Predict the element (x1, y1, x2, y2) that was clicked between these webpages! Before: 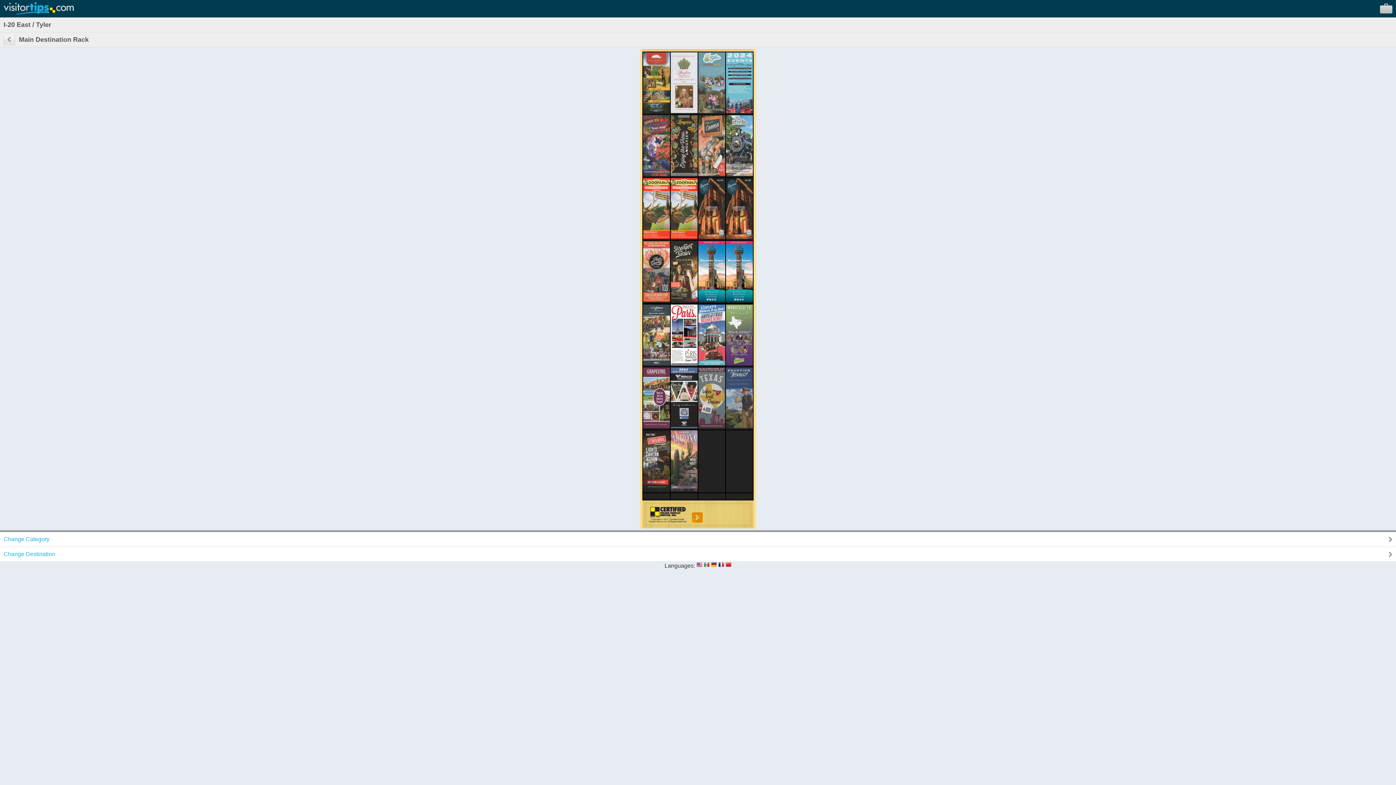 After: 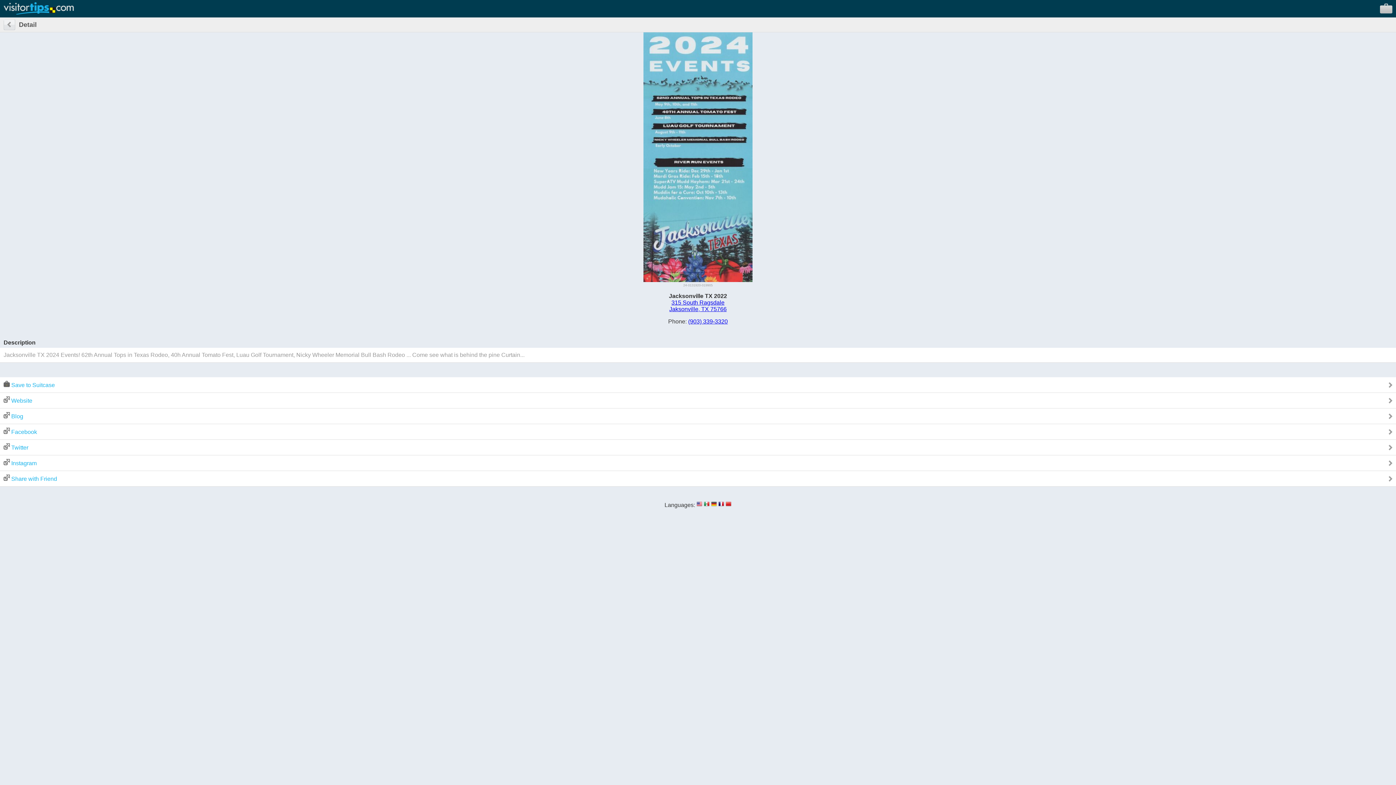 Action: bbox: (726, 108, 753, 114)